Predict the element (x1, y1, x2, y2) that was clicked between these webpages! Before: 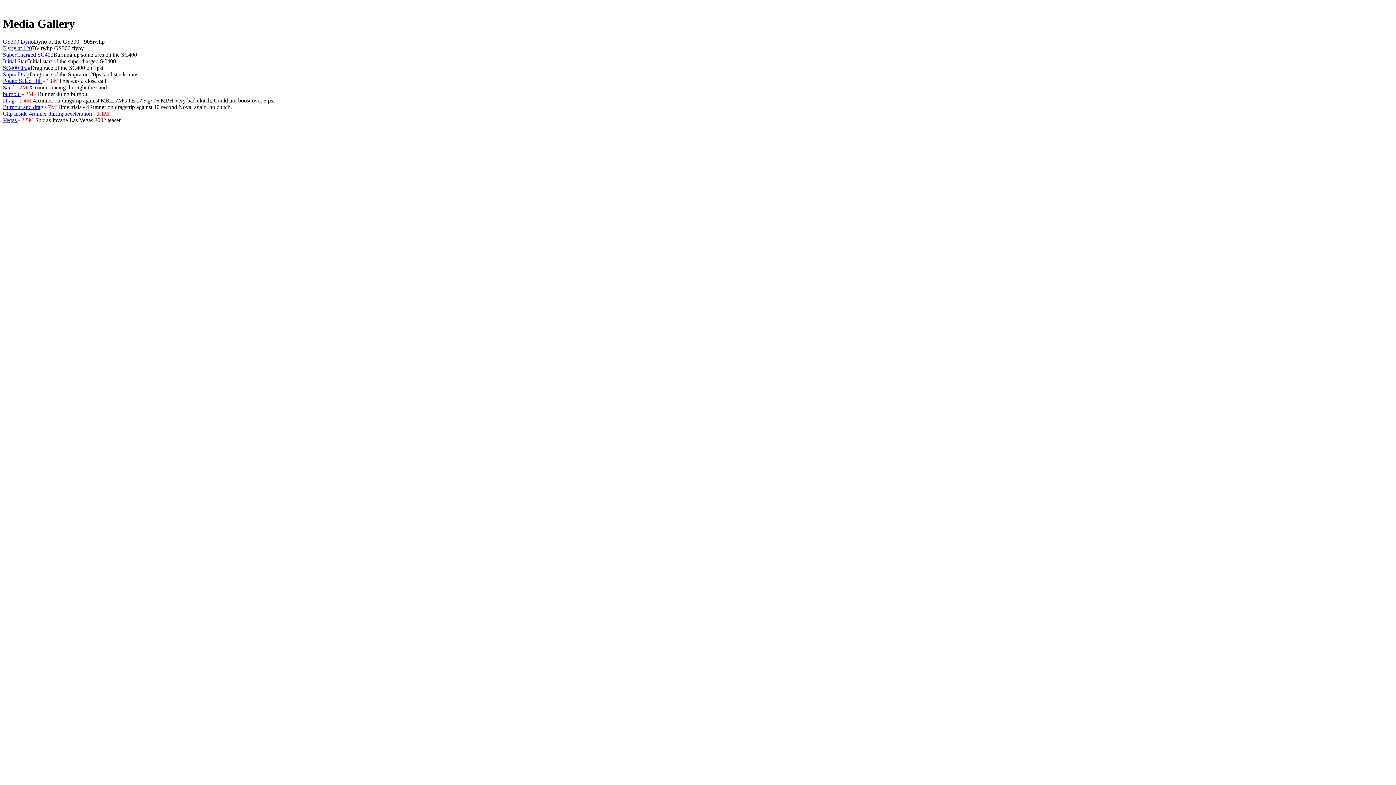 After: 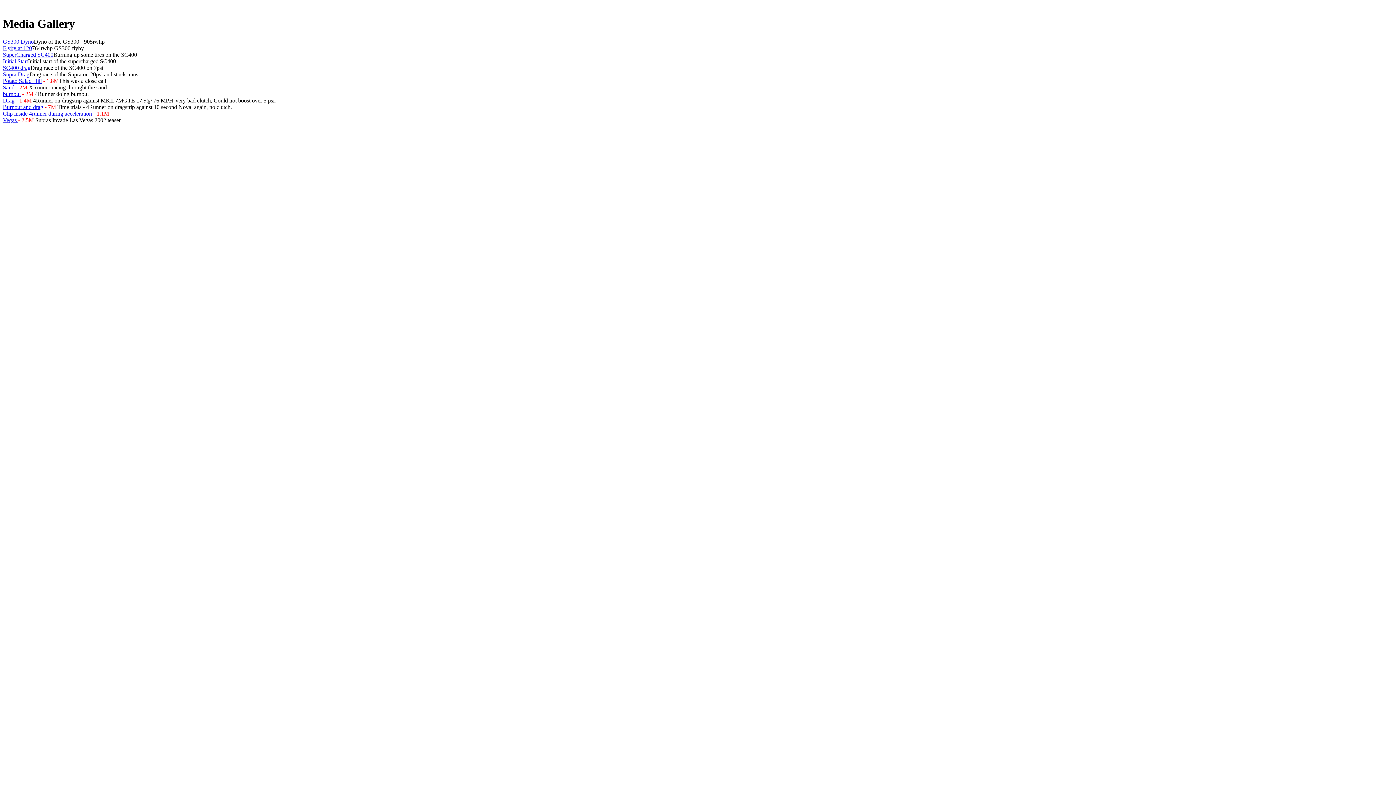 Action: bbox: (2, 103, 43, 110) label: Burnout and drag